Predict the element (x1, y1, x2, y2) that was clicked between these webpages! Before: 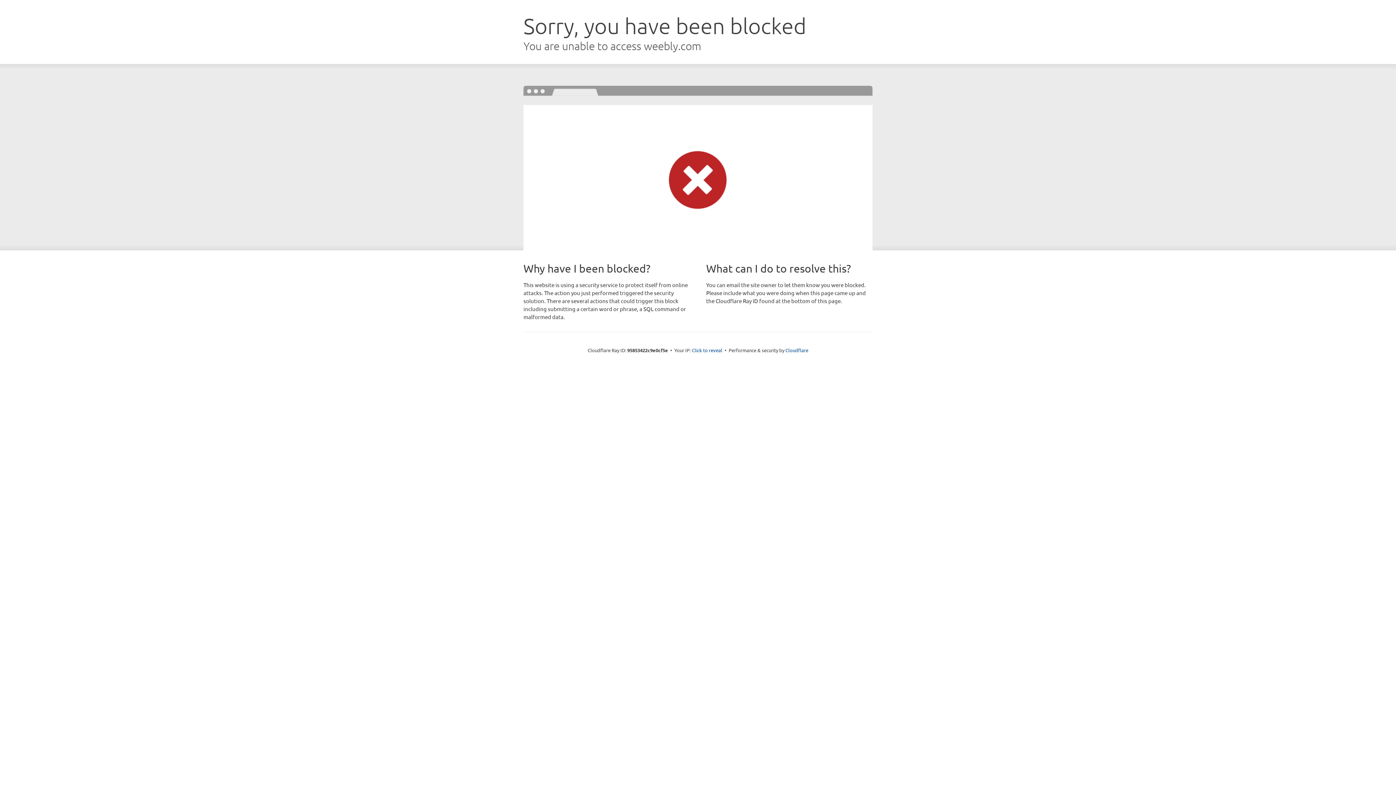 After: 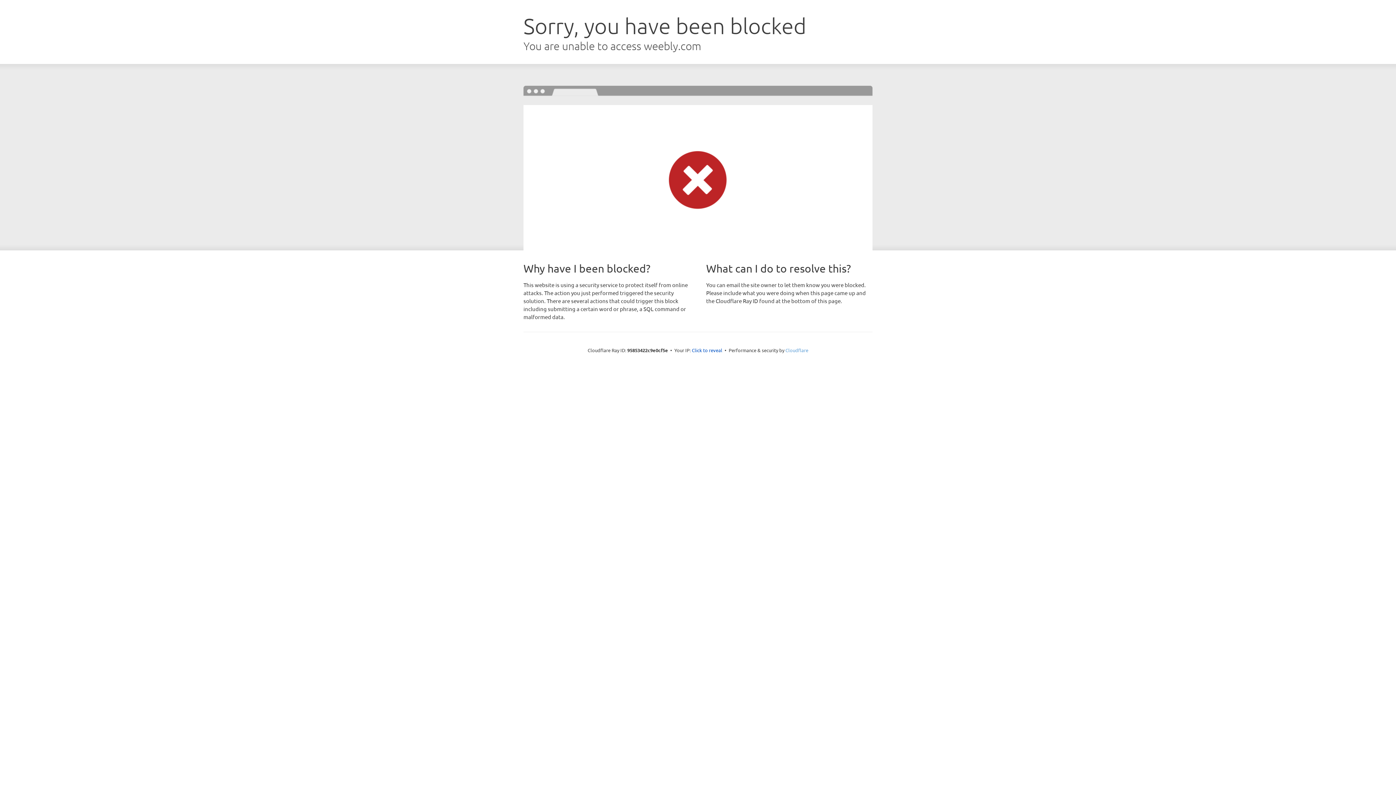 Action: bbox: (785, 347, 808, 353) label: Cloudflare